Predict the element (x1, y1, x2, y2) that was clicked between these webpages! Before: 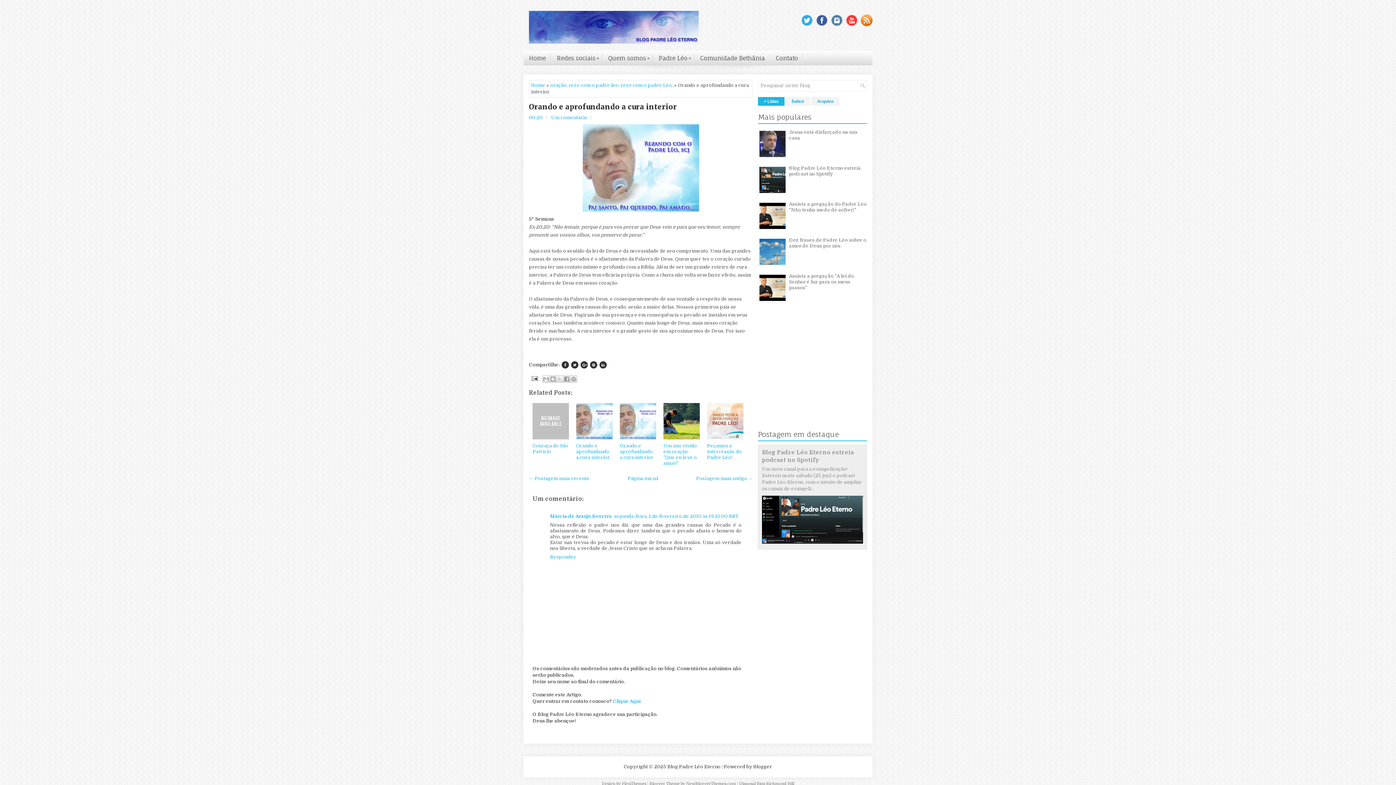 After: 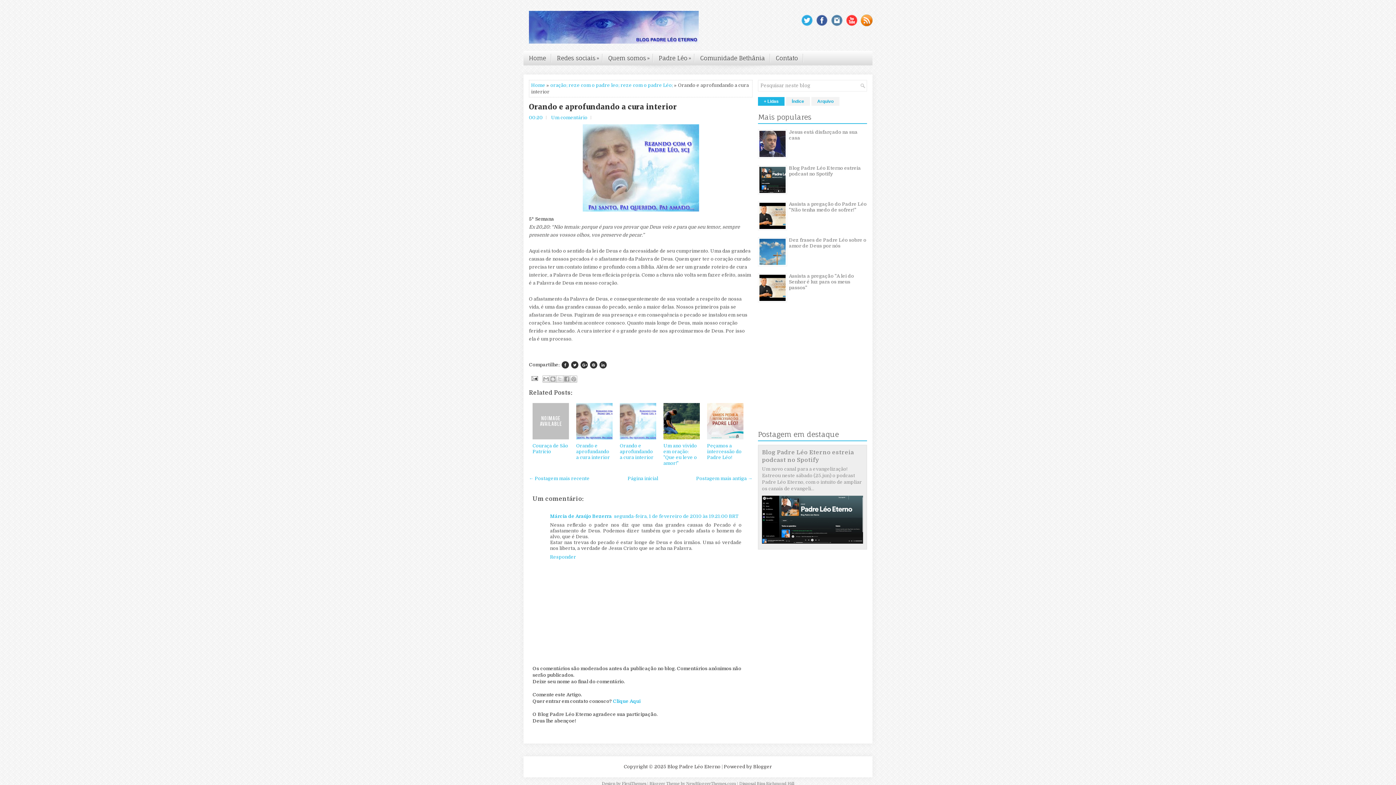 Action: bbox: (758, 154, 787, 159)